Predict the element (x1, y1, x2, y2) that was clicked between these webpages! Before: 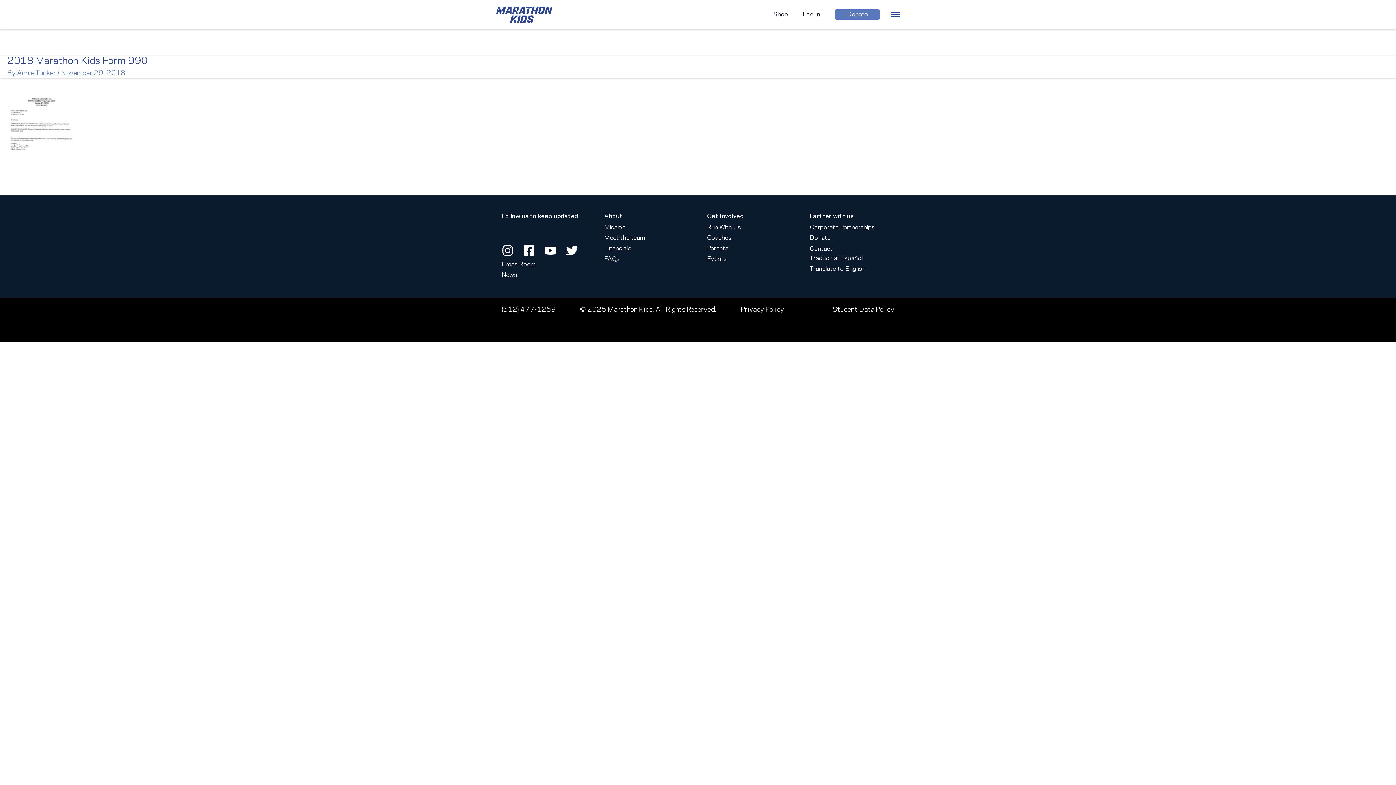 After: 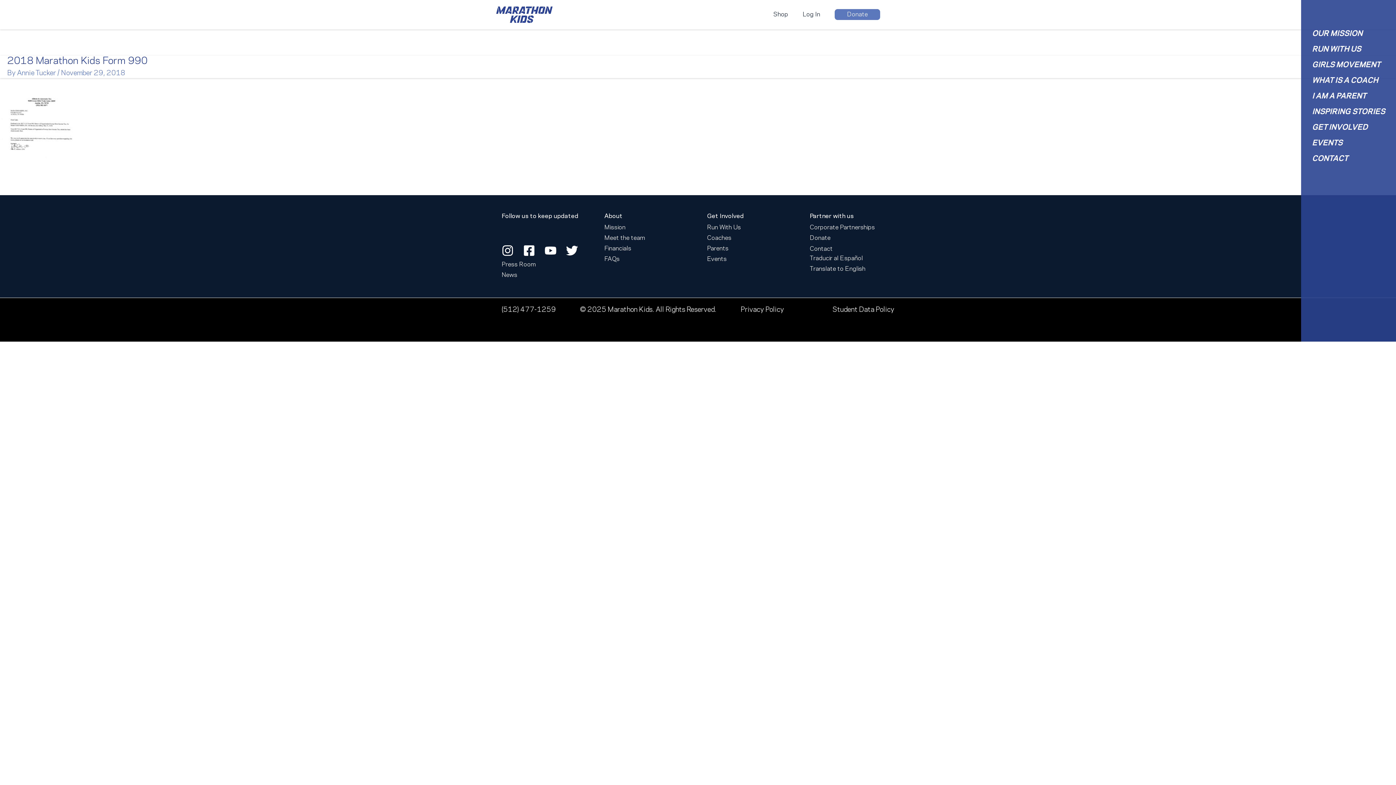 Action: bbox: (891, 11, 900, 18)